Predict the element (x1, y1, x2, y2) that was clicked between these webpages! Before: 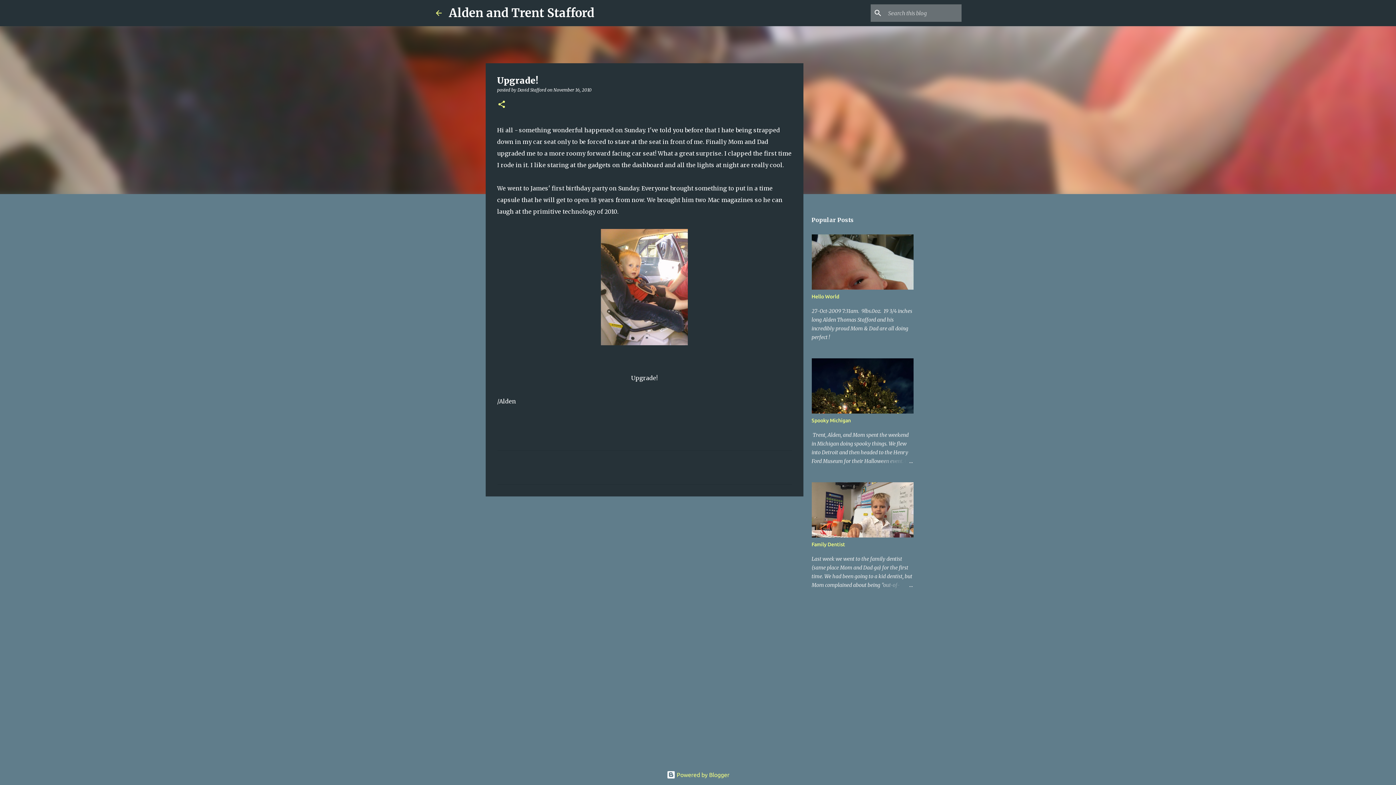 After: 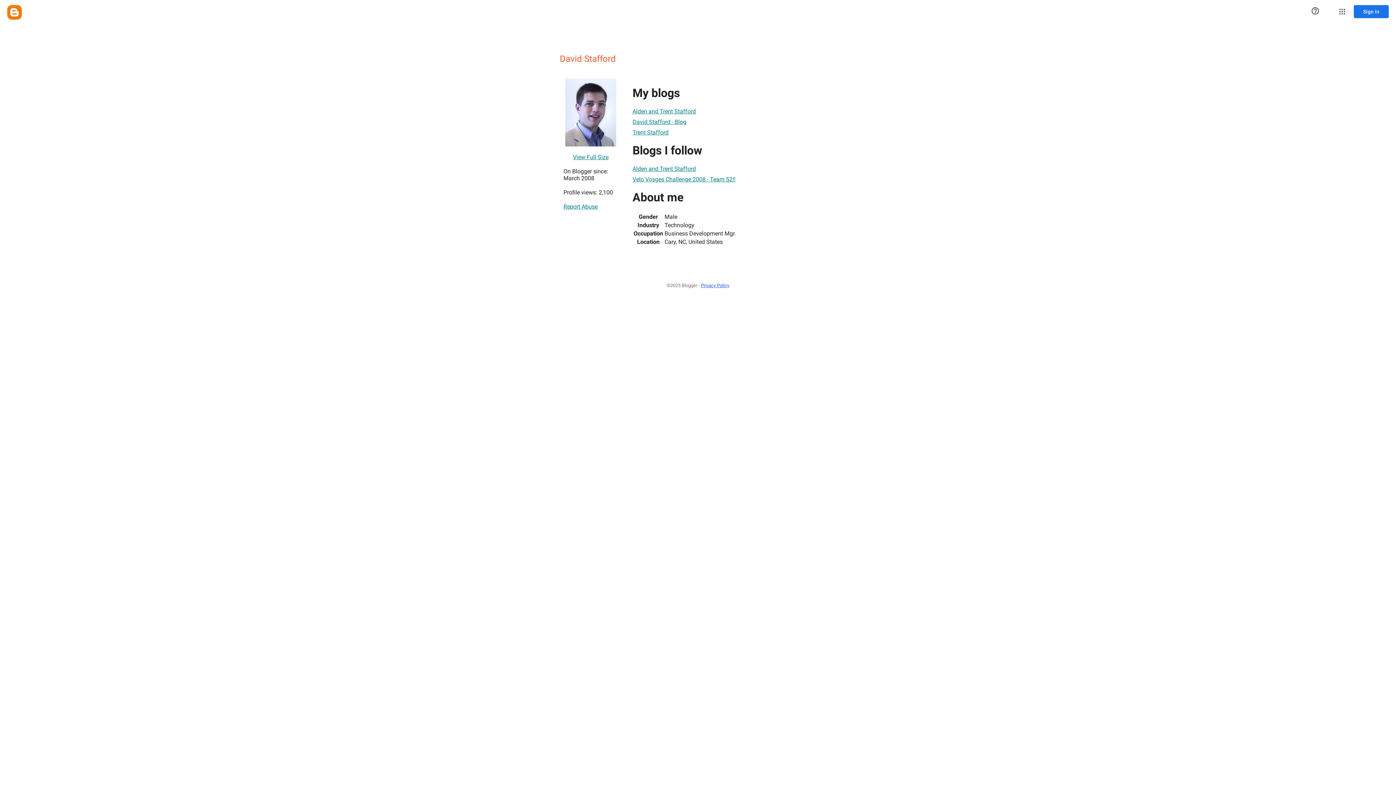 Action: label: David Stafford  bbox: (517, 87, 547, 92)